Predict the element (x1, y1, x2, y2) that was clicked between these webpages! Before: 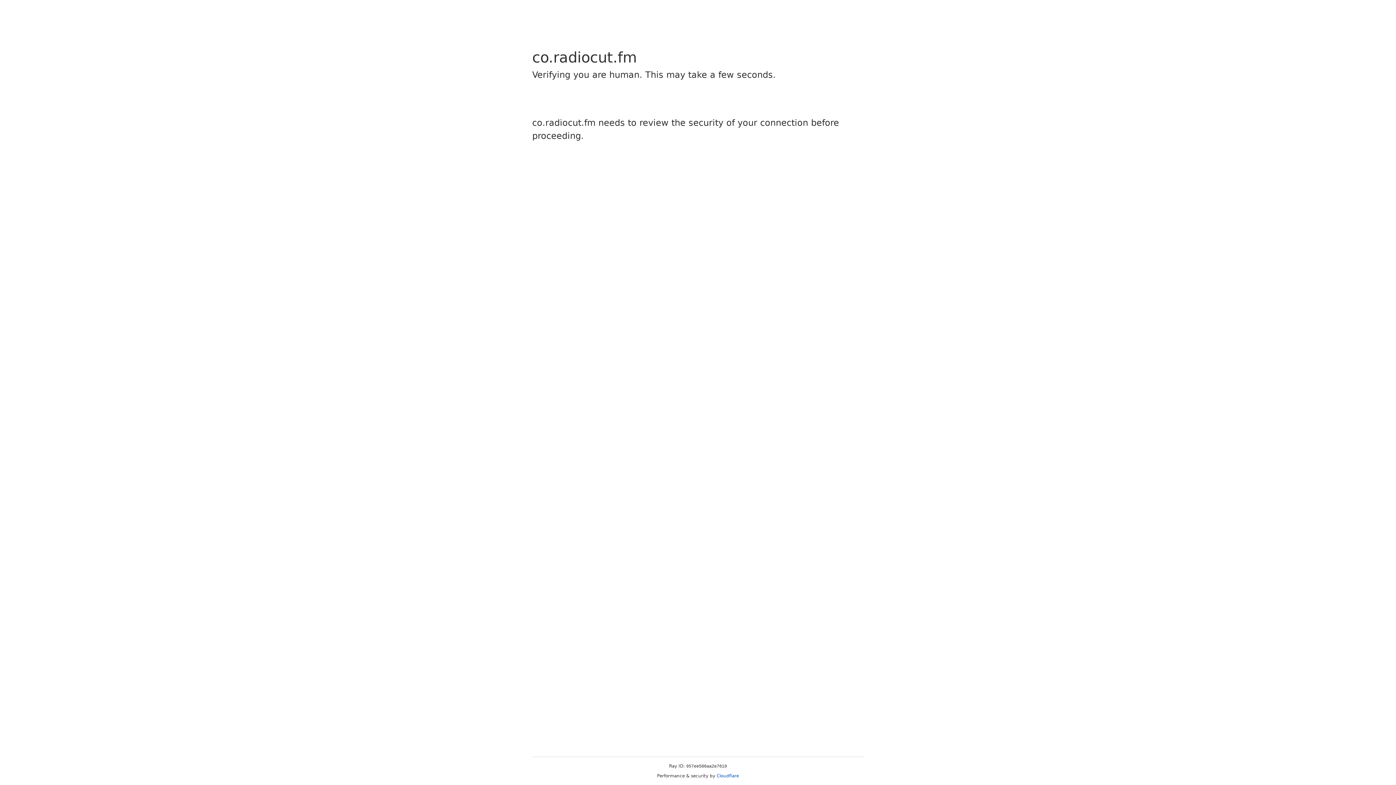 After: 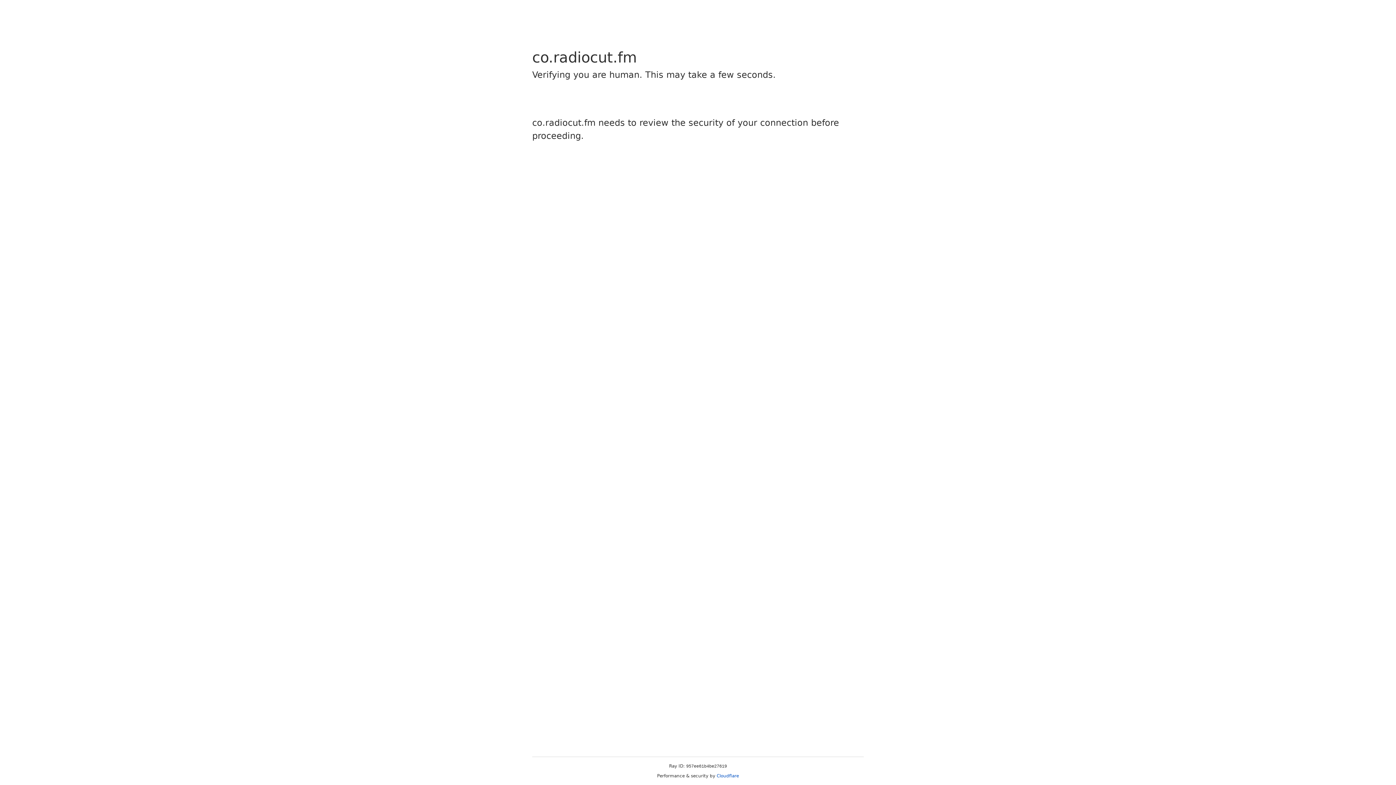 Action: bbox: (716, 773, 739, 778) label: Cloudflare